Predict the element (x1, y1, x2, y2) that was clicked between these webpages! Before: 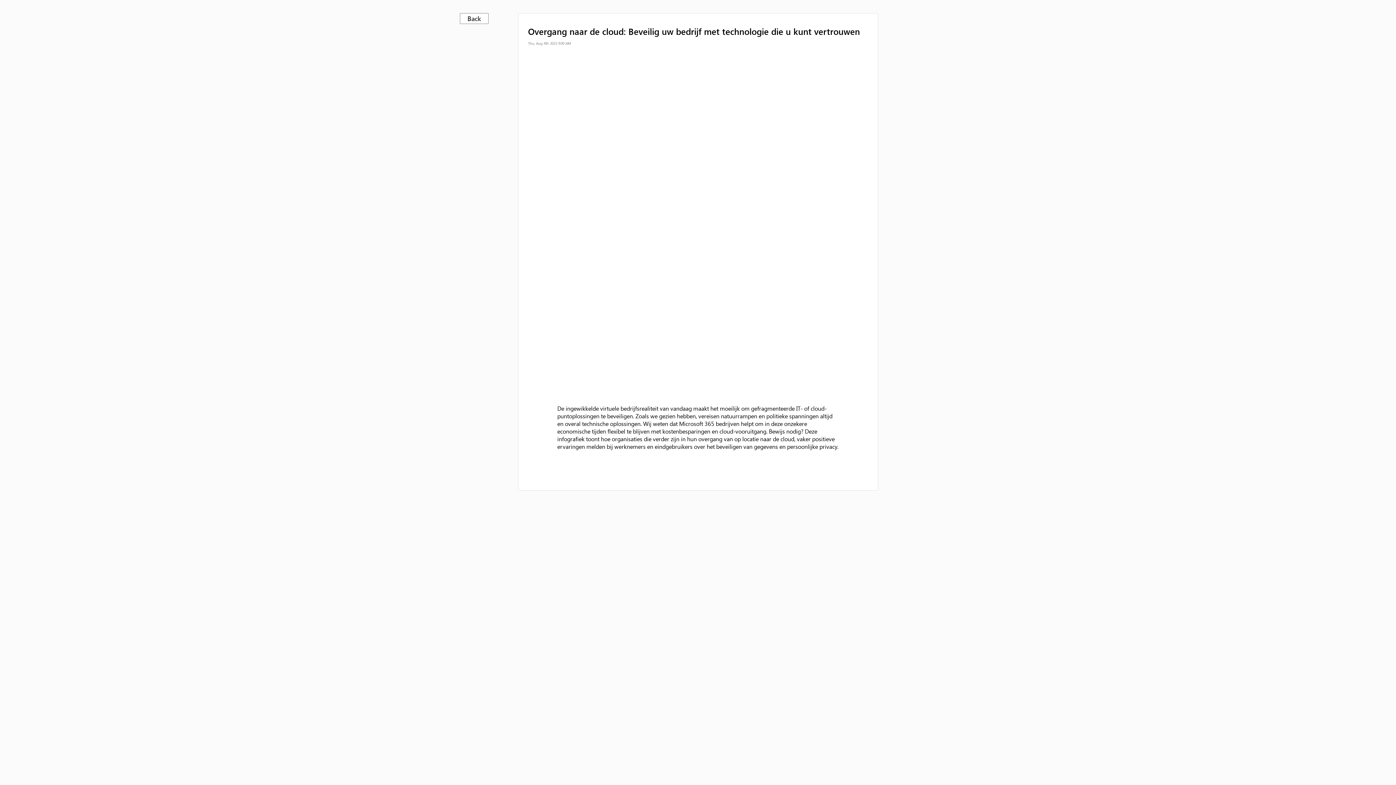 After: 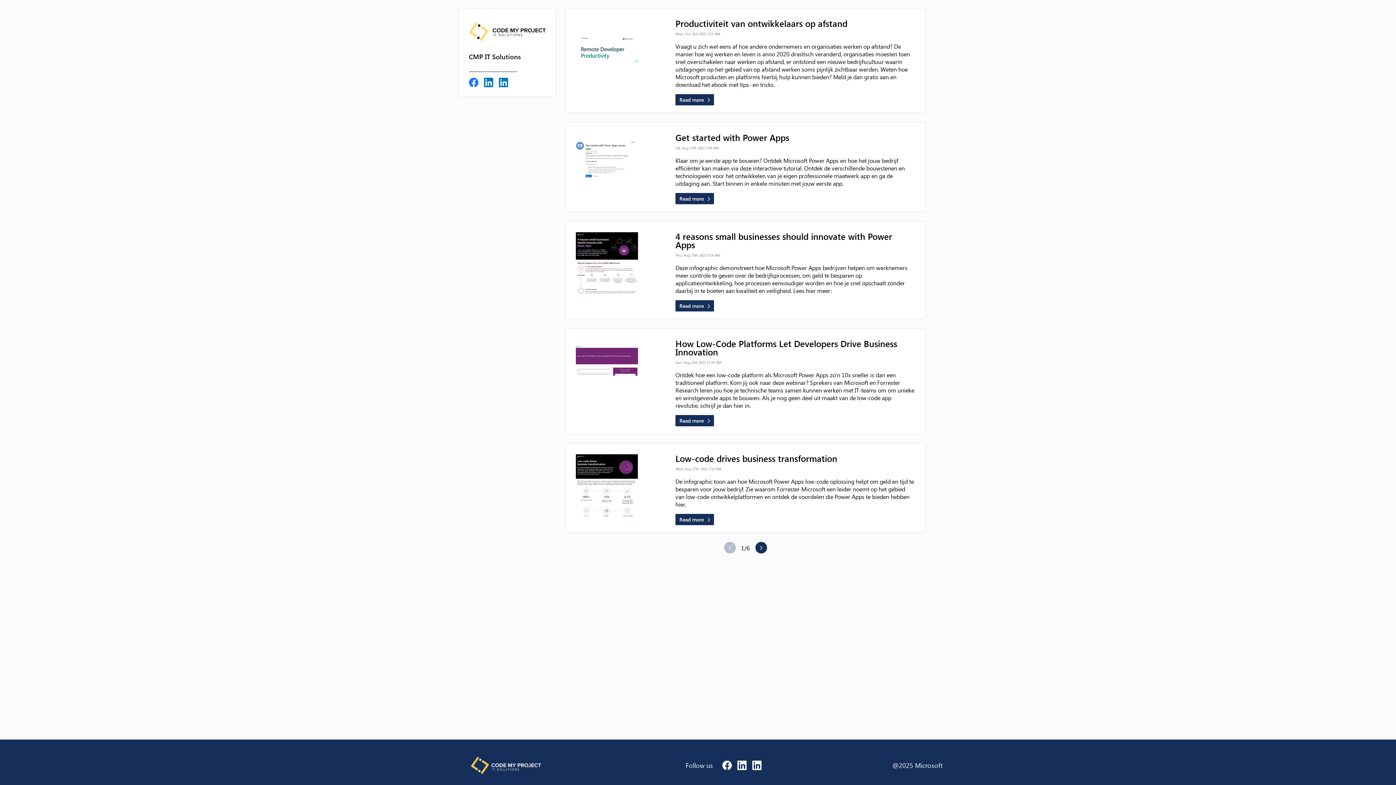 Action: bbox: (459, 13, 488, 24) label: Back